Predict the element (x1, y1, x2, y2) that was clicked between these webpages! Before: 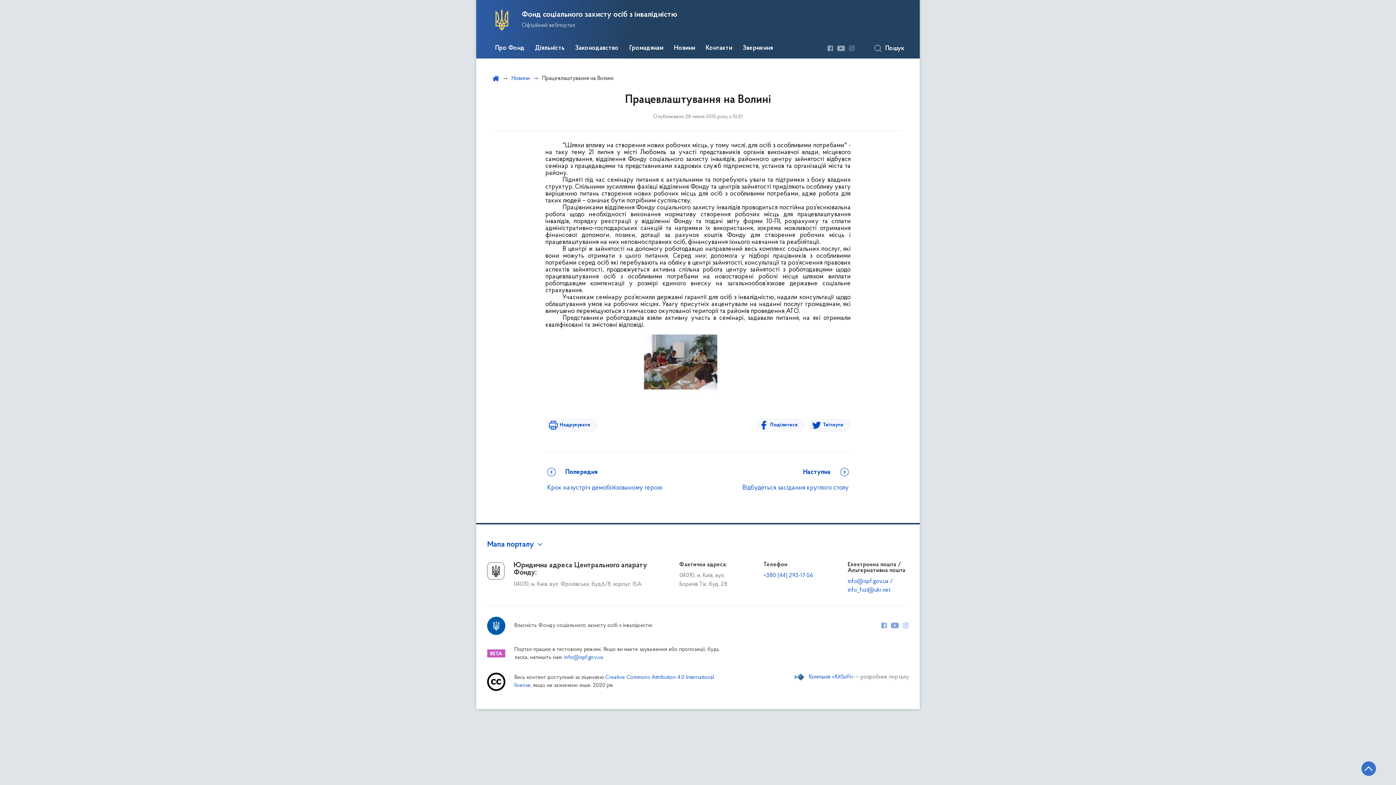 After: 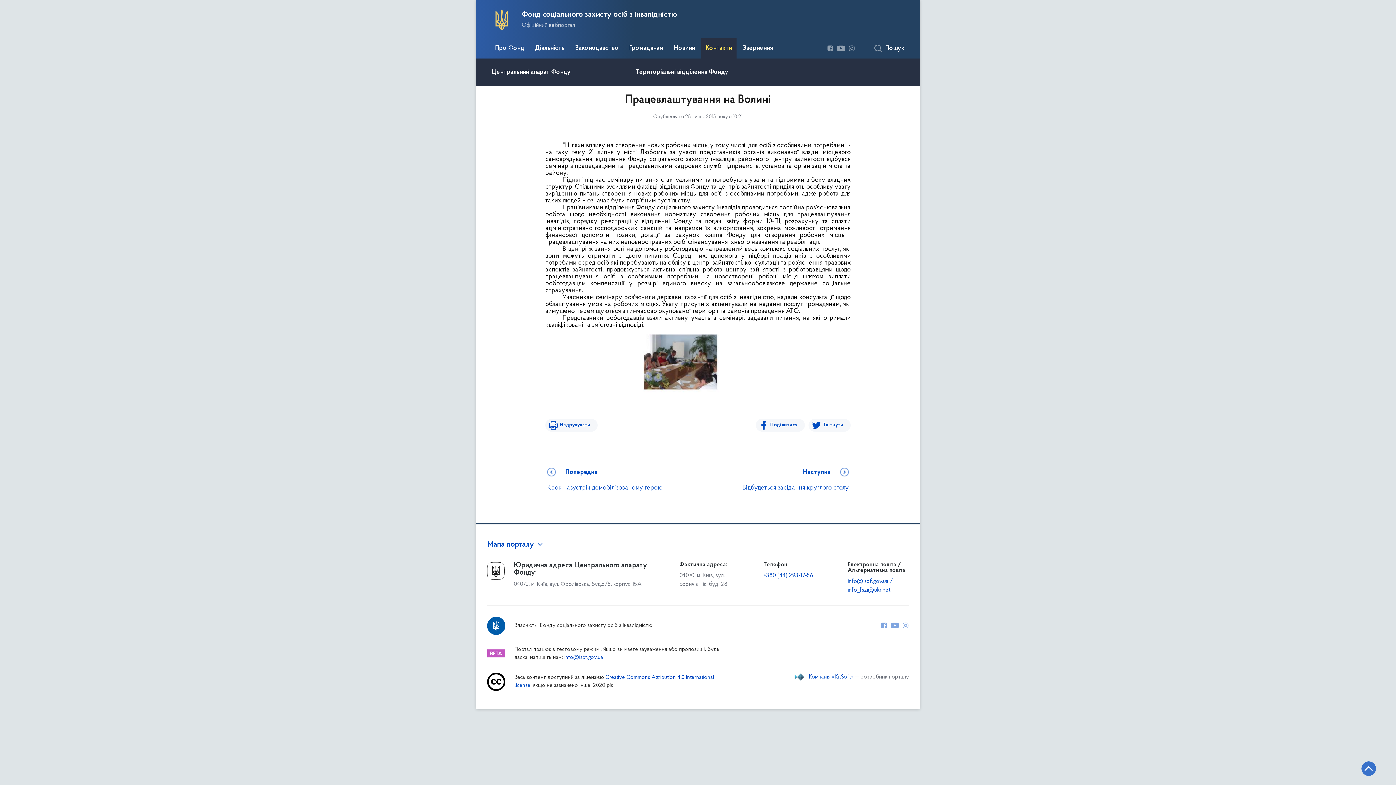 Action: label: Контакти bbox: (701, 38, 736, 58)